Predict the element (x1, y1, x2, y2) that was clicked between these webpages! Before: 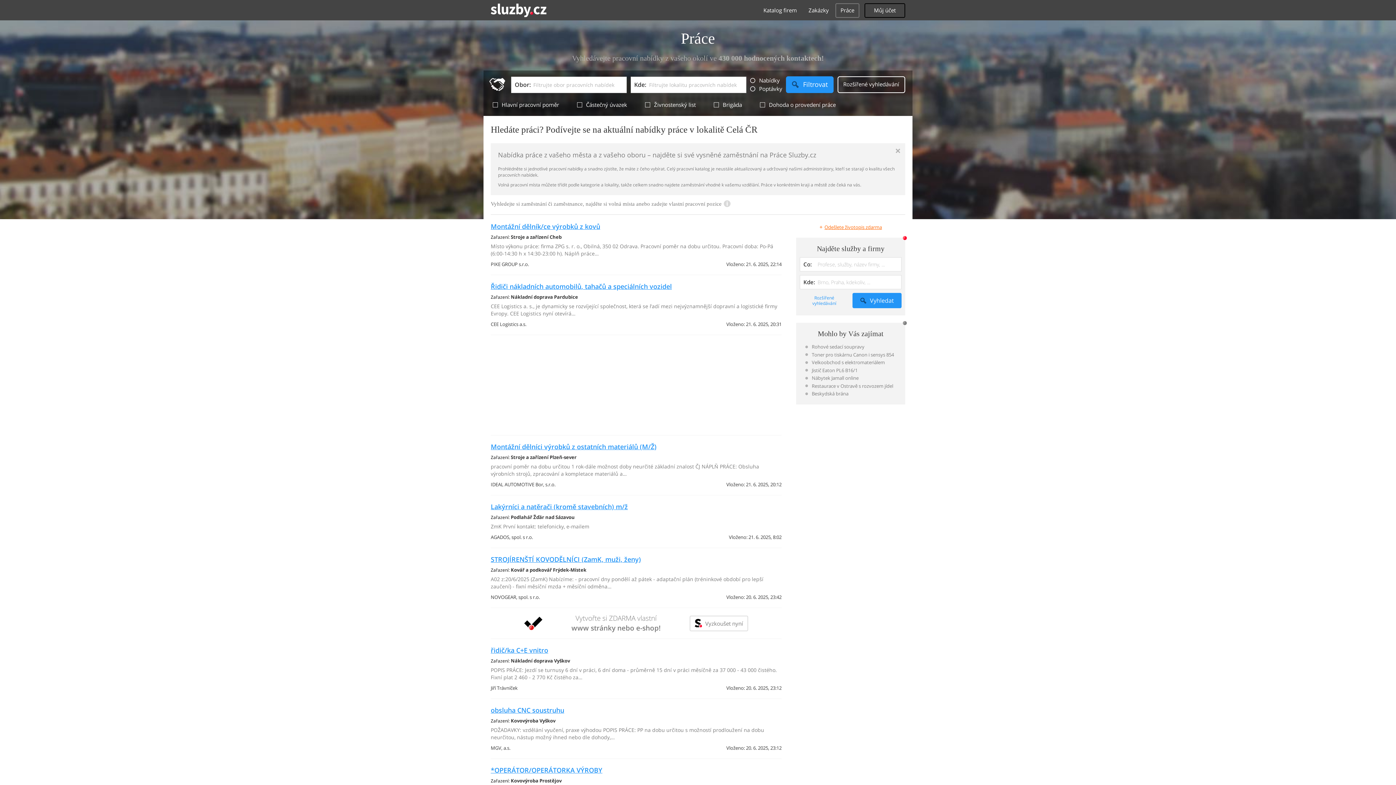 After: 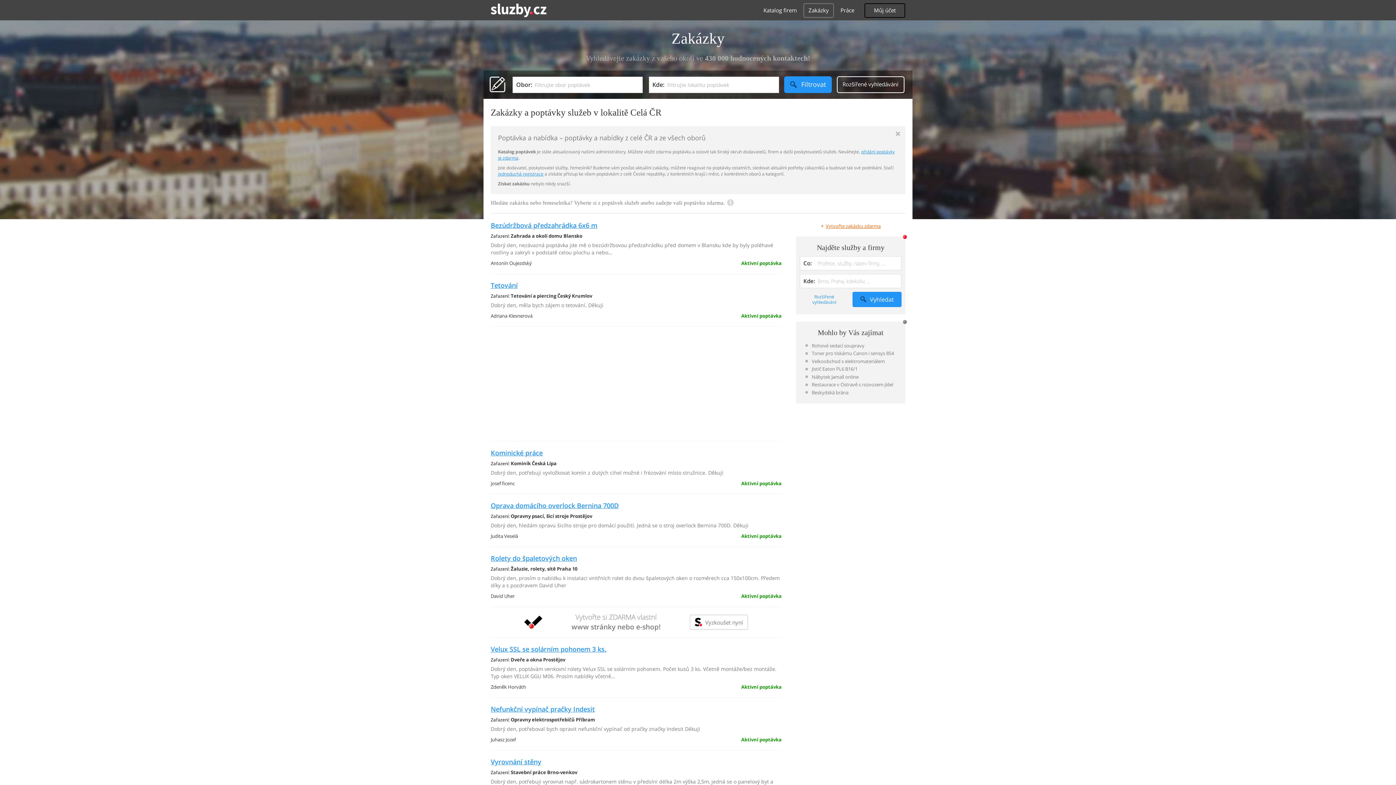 Action: bbox: (803, 3, 834, 17) label: Zakázky